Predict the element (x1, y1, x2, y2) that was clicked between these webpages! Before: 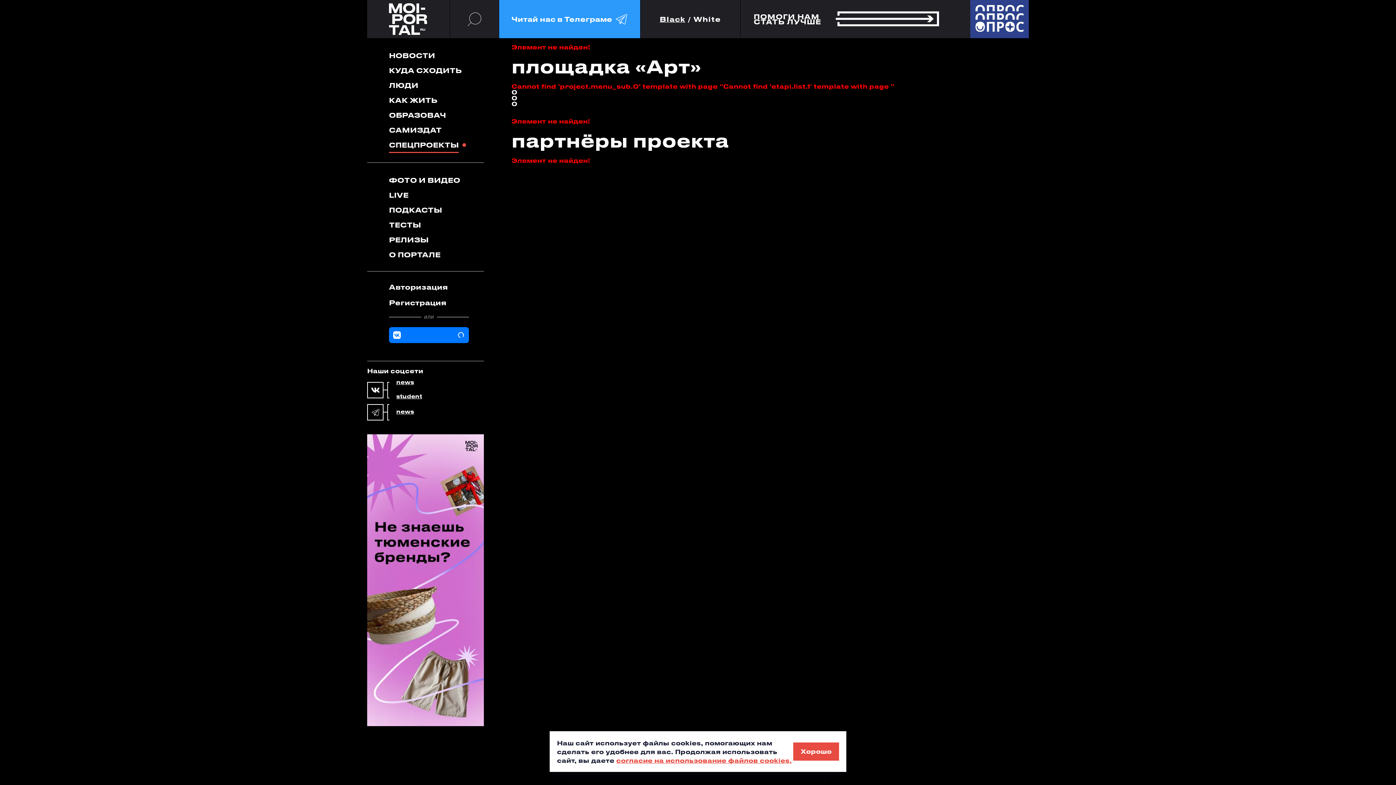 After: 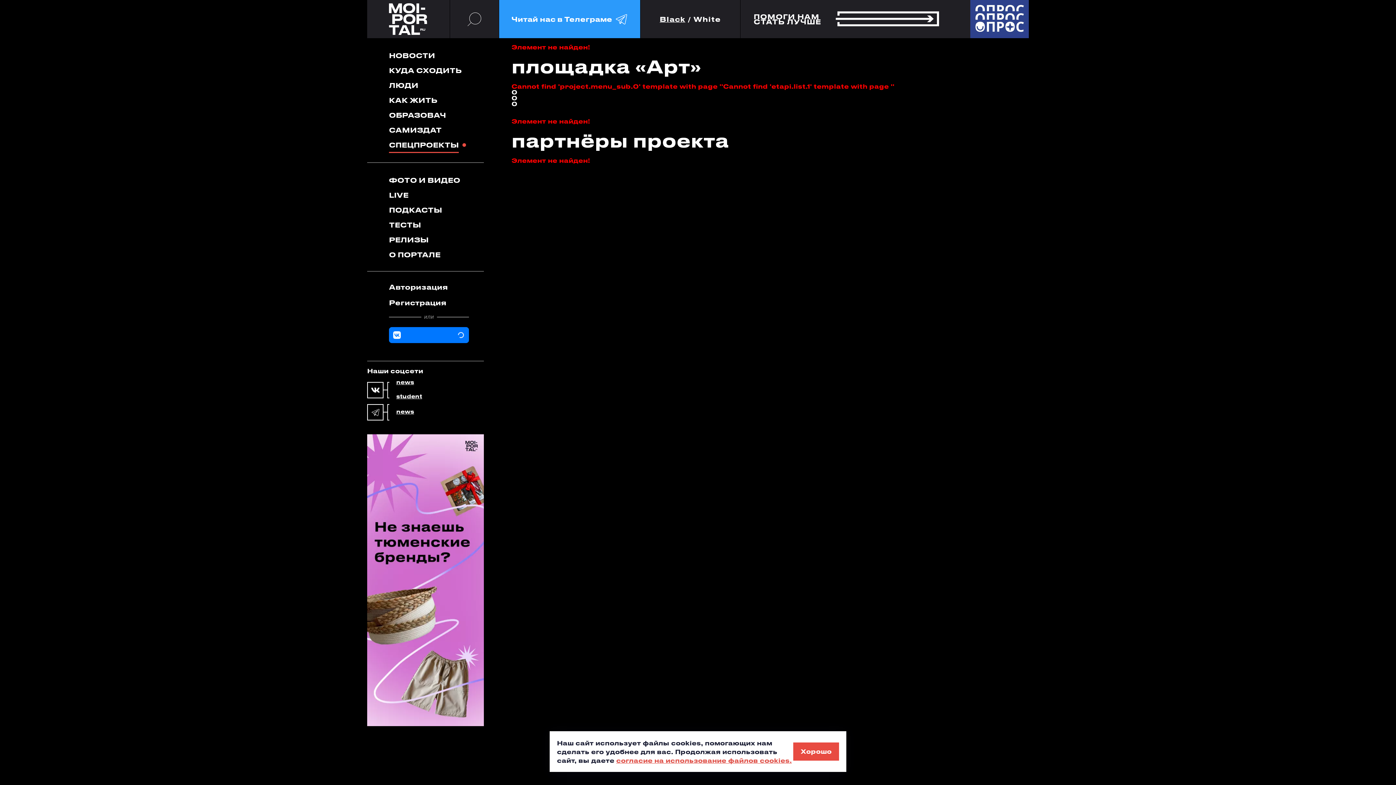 Action: label: согласие на использование файлов cookies. bbox: (616, 757, 792, 764)